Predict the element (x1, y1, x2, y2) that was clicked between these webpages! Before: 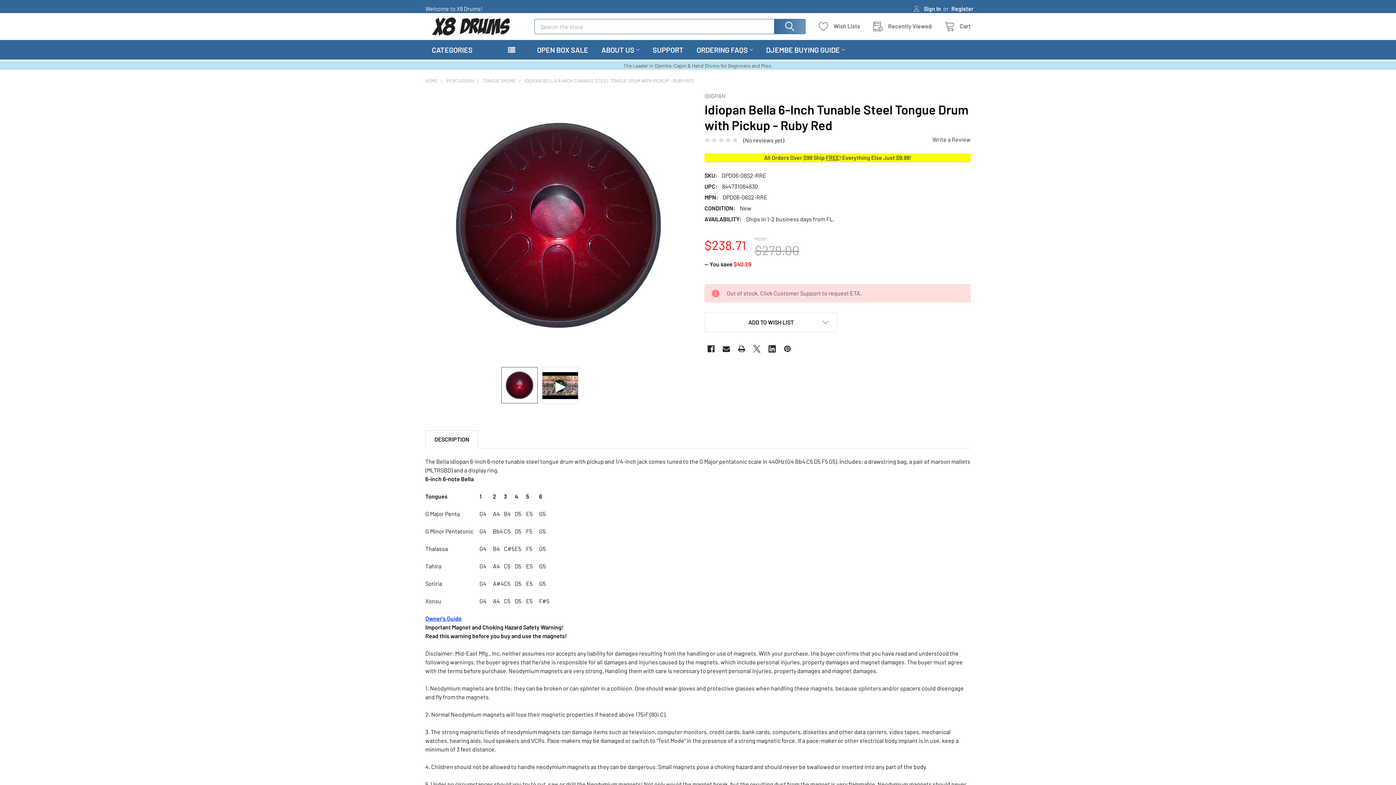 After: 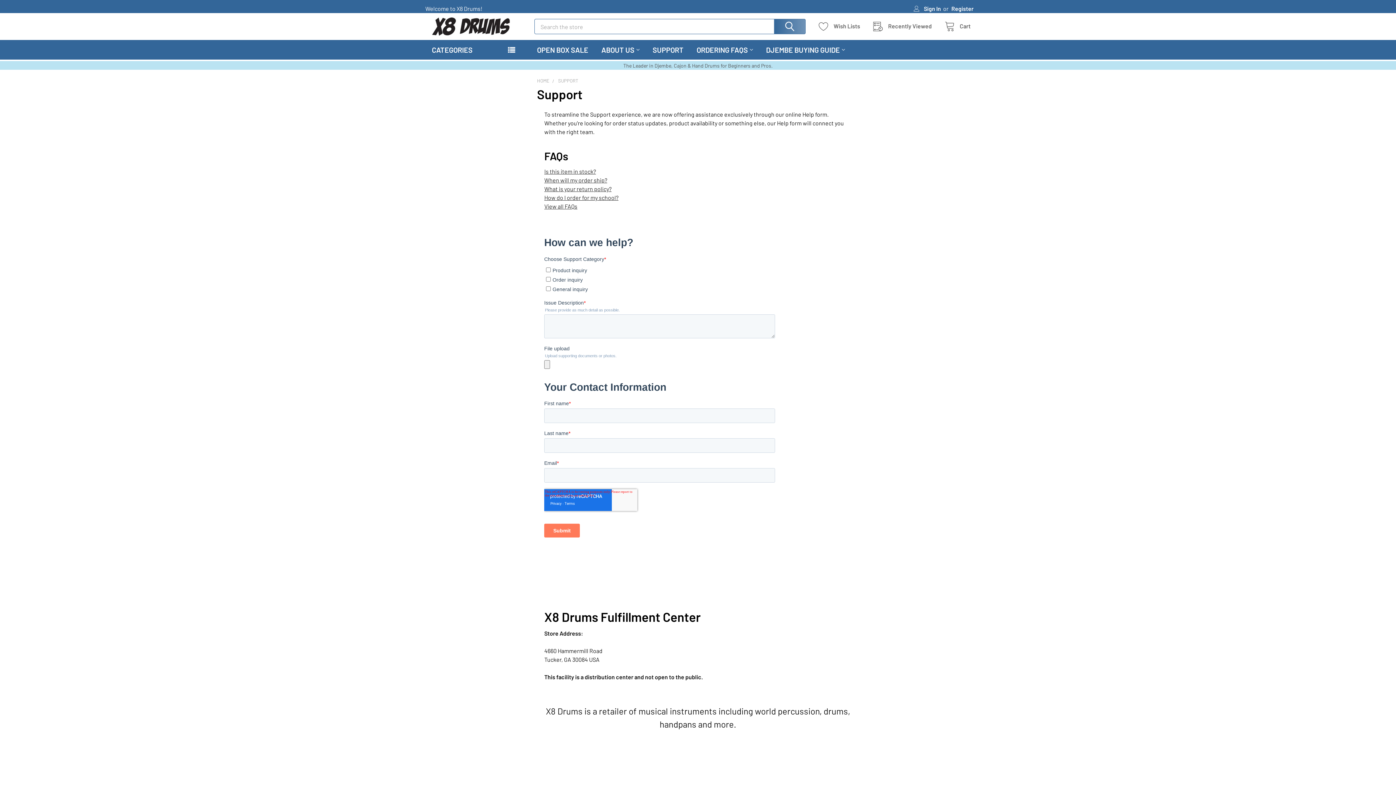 Action: bbox: (646, 40, 690, 59) label: SUPPORT